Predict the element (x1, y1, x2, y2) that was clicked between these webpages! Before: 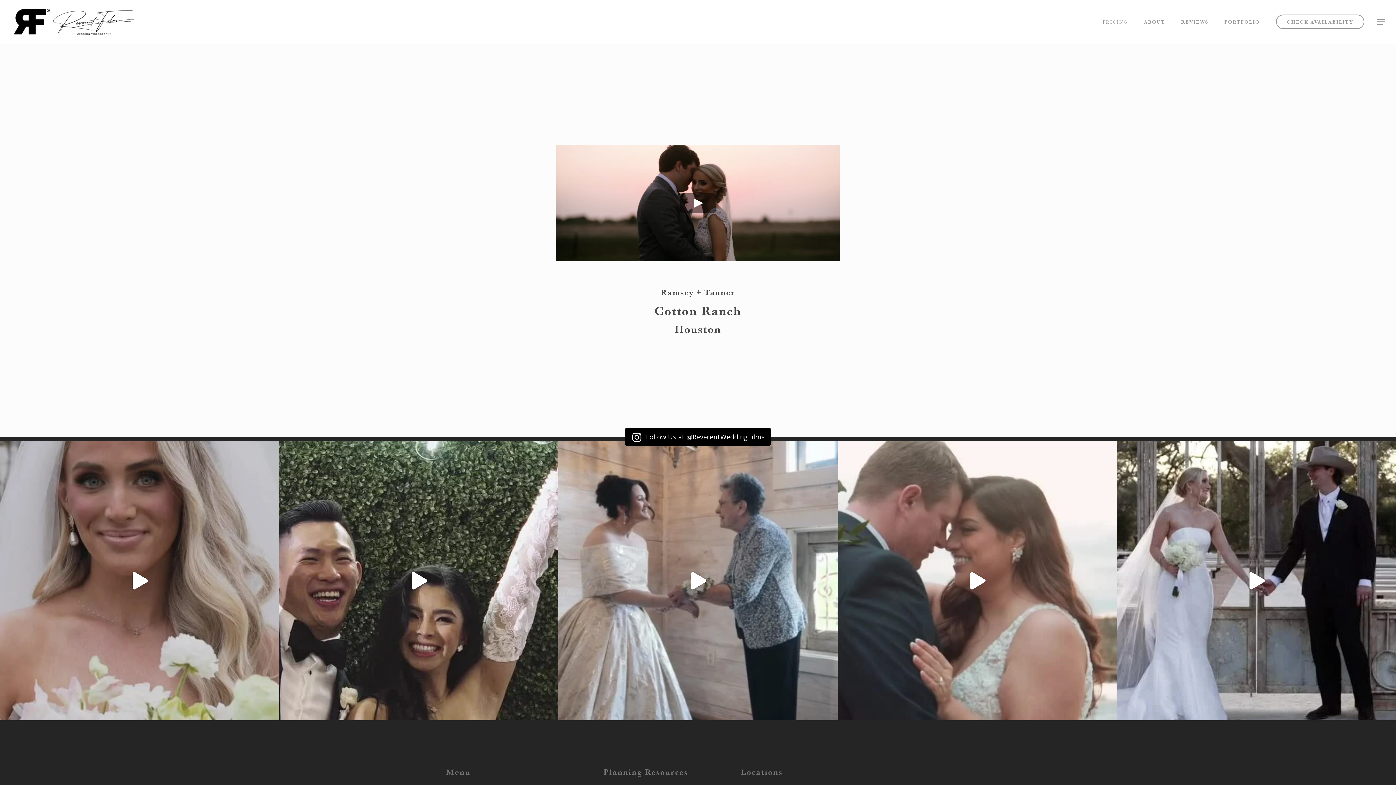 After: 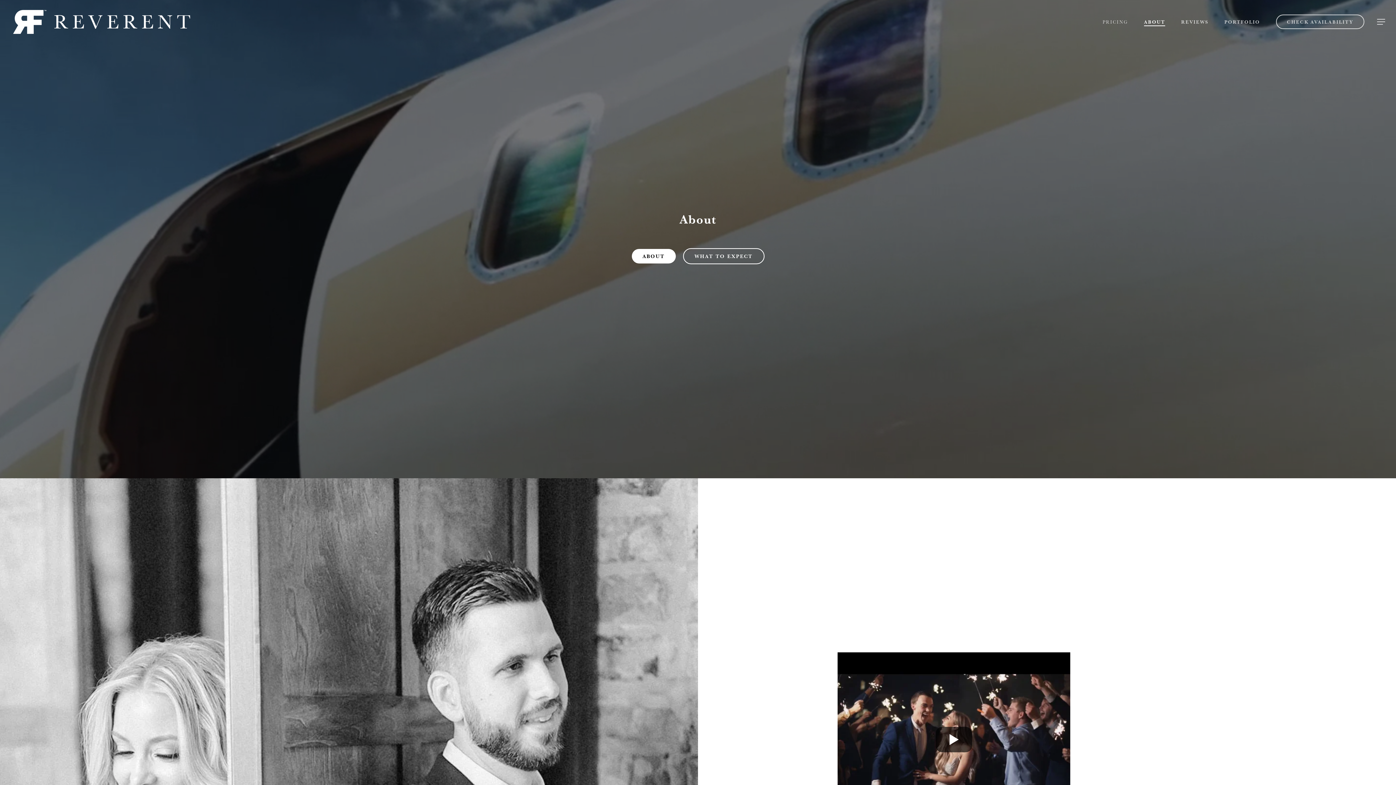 Action: bbox: (1144, 16, 1165, 27) label: ABOUT